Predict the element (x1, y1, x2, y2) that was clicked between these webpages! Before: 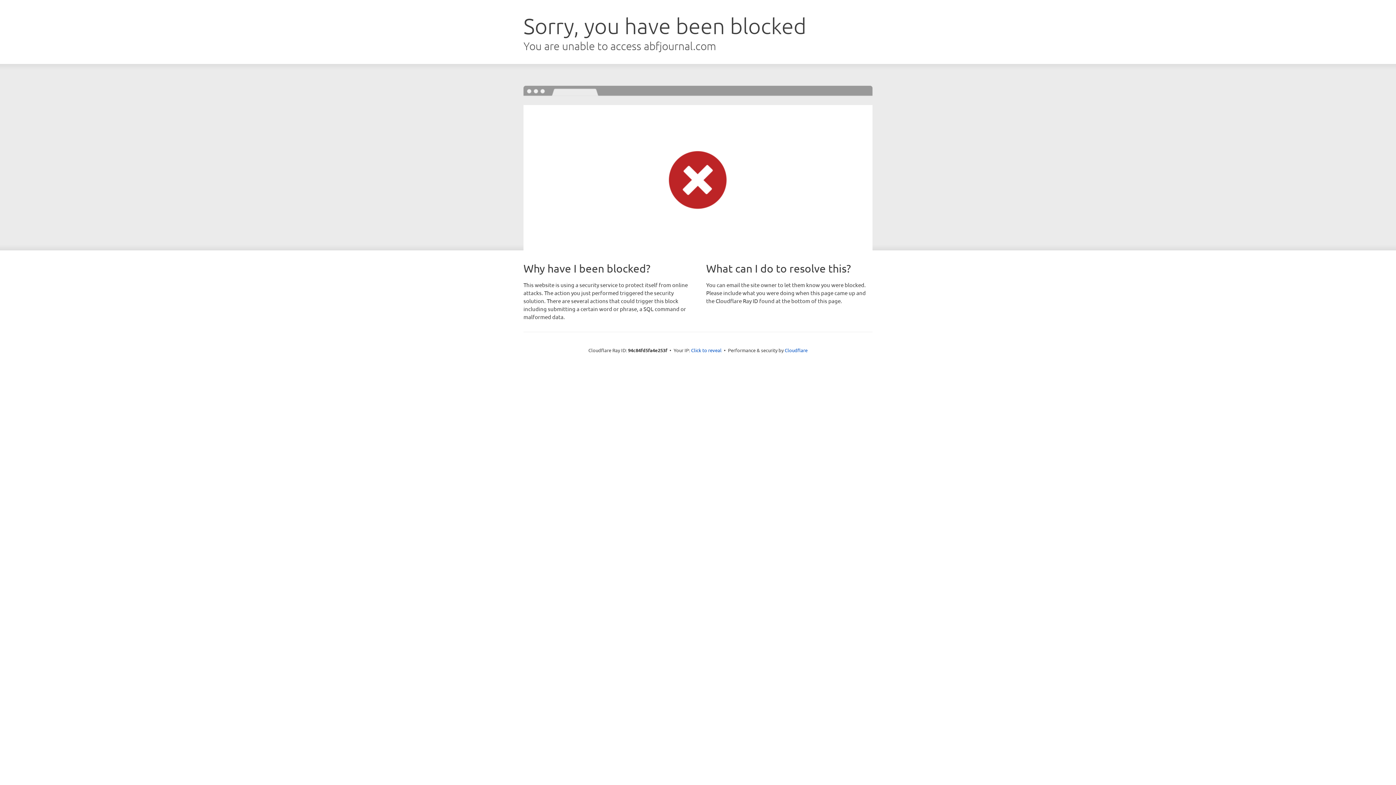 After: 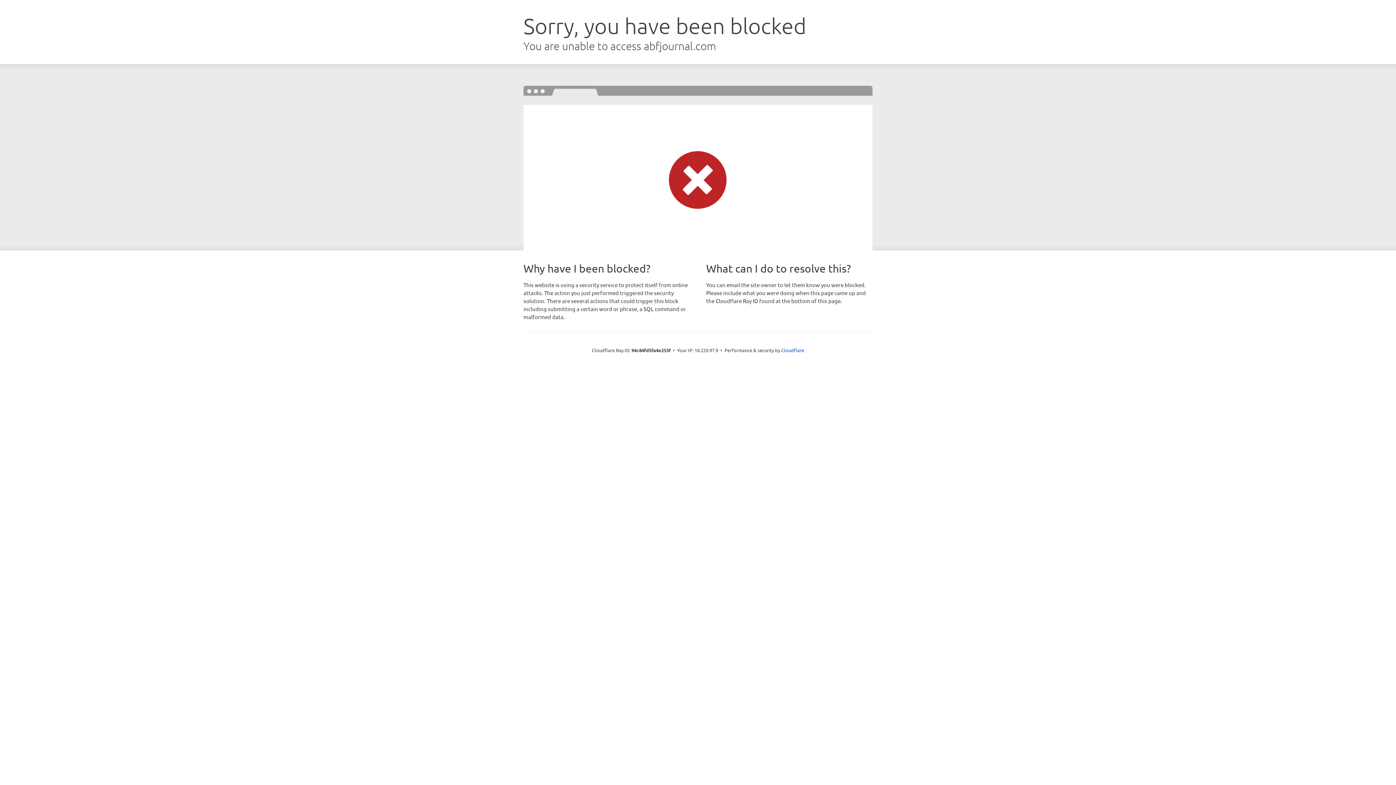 Action: label: Click to reveal bbox: (691, 346, 721, 353)